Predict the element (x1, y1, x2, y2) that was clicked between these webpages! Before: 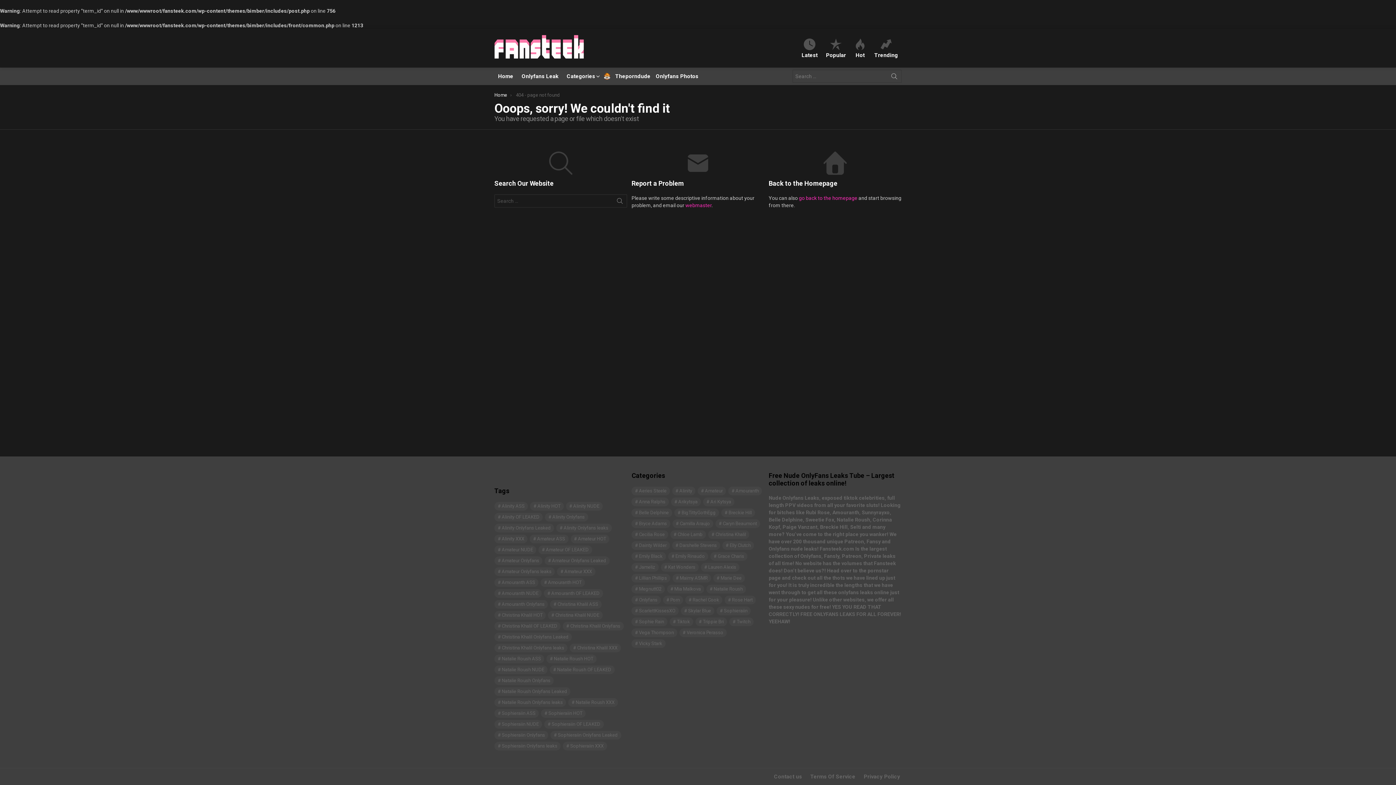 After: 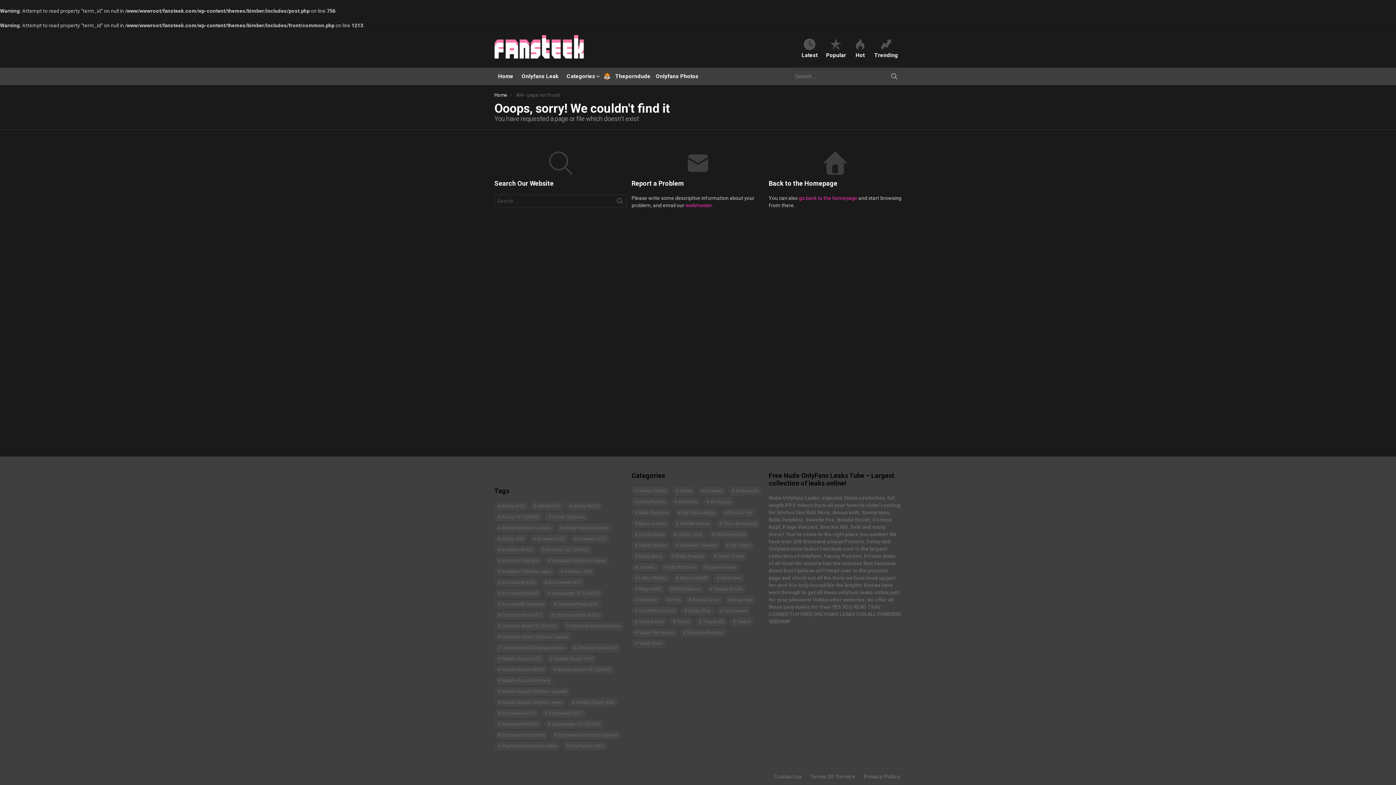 Action: label: SEARCH bbox: (887, 69, 901, 85)